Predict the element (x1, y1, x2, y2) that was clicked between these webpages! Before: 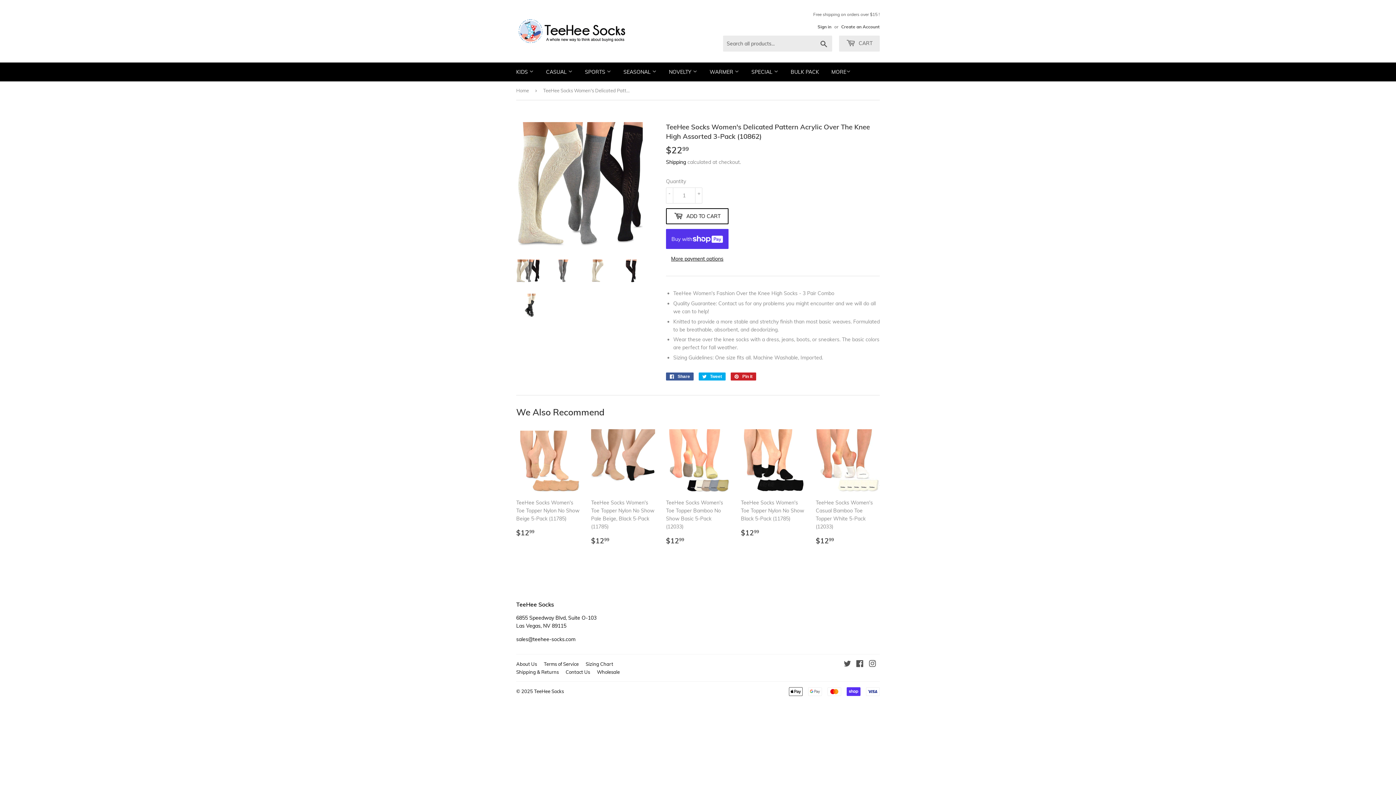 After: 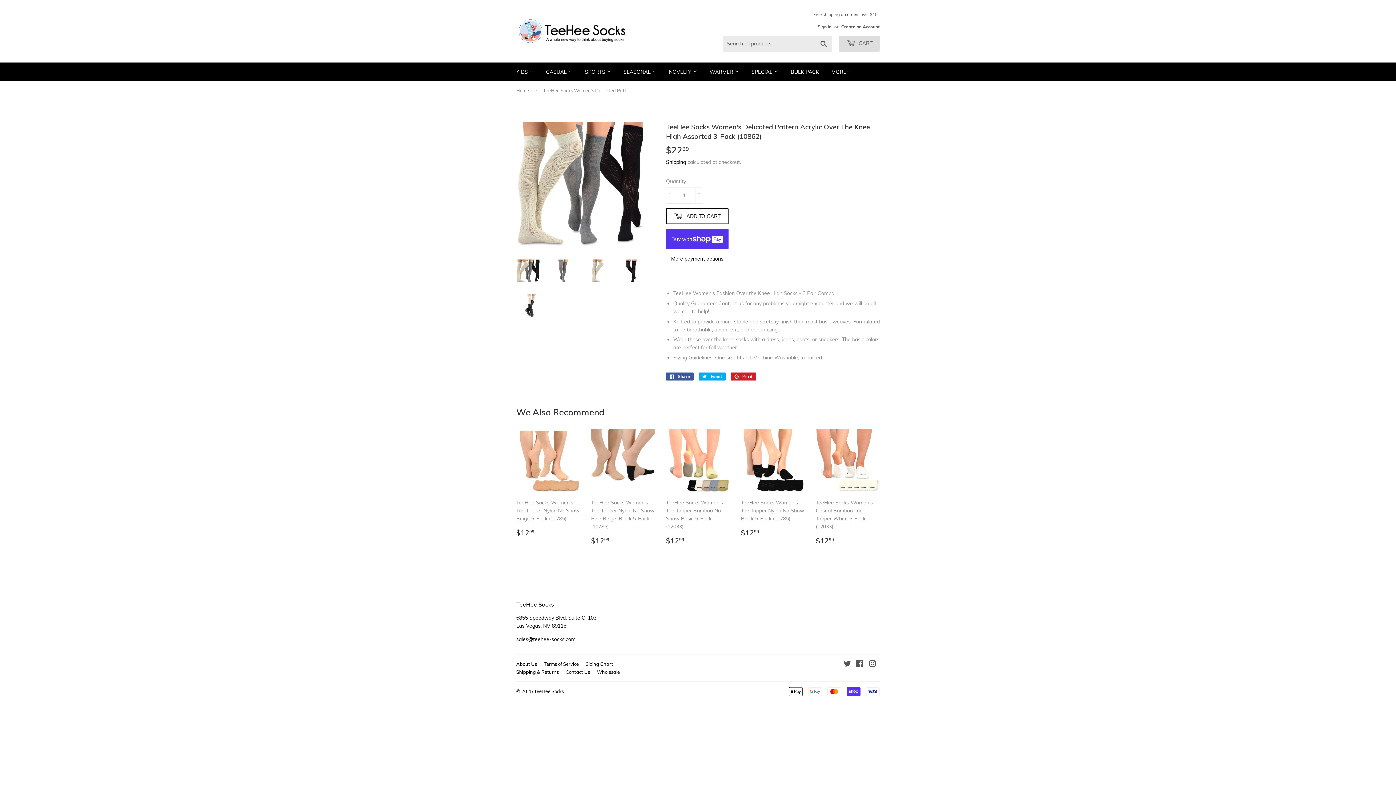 Action: label:  CART bbox: (839, 35, 880, 51)